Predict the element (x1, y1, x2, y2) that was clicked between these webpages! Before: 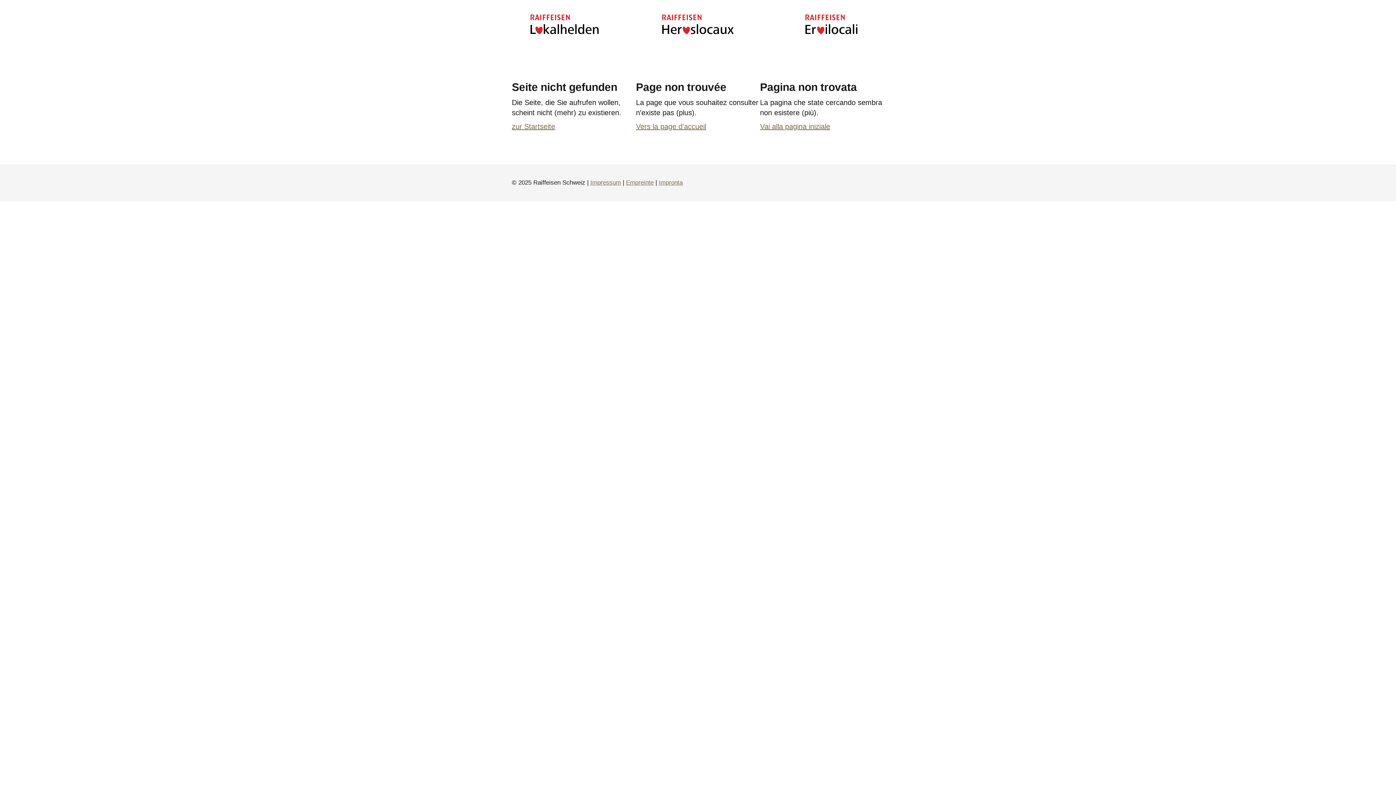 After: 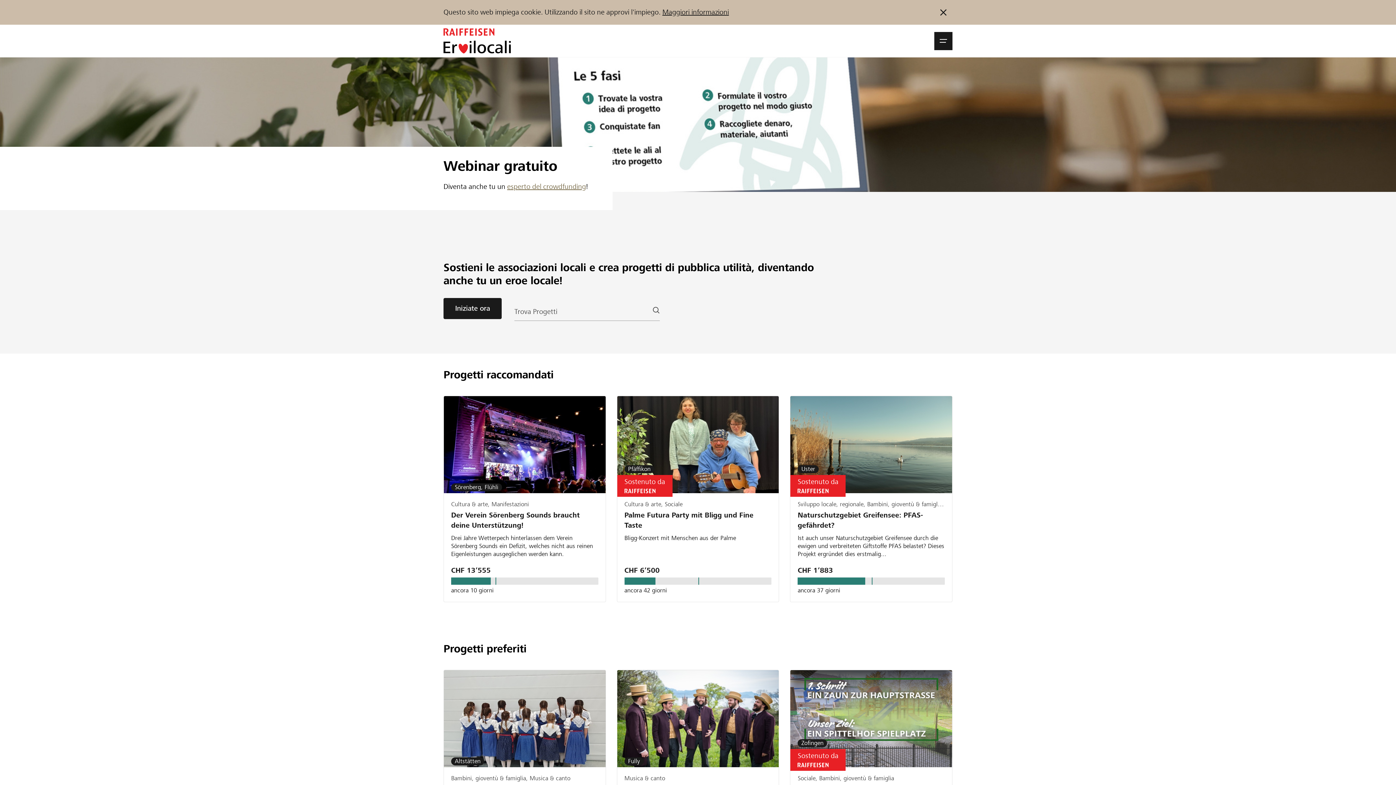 Action: bbox: (760, 122, 830, 130) label: Vai alla pagina iniziale